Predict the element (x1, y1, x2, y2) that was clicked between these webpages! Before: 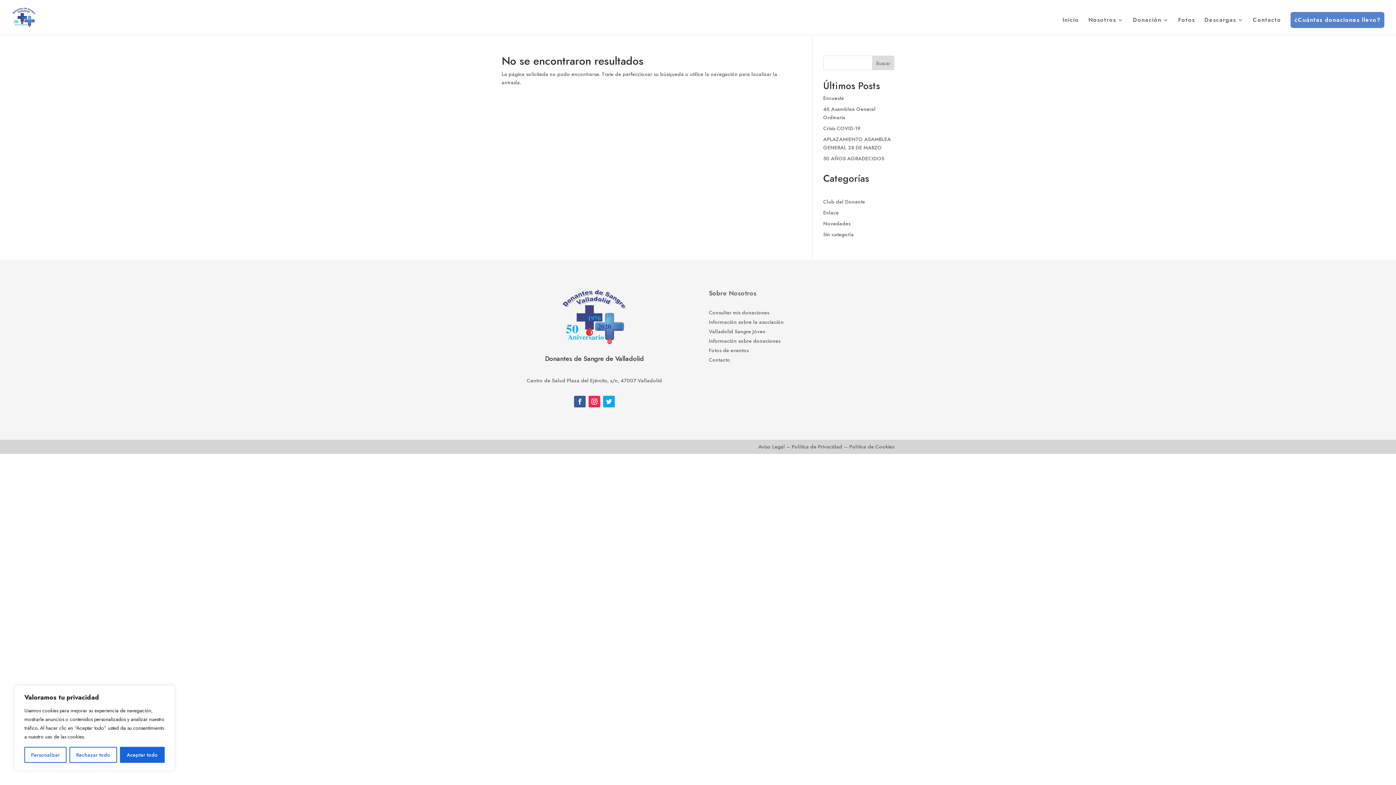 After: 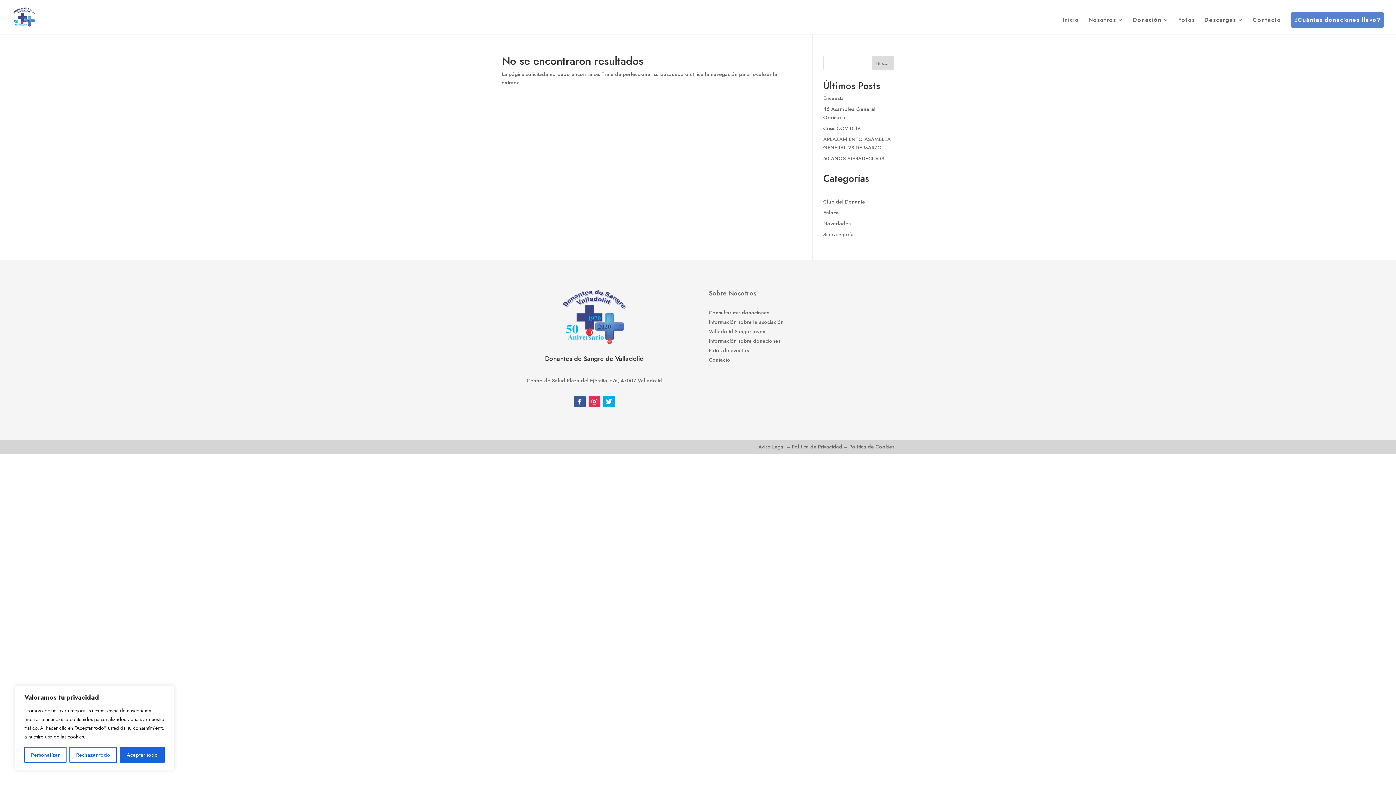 Action: bbox: (758, 443, 785, 450) label: Aviso Legal